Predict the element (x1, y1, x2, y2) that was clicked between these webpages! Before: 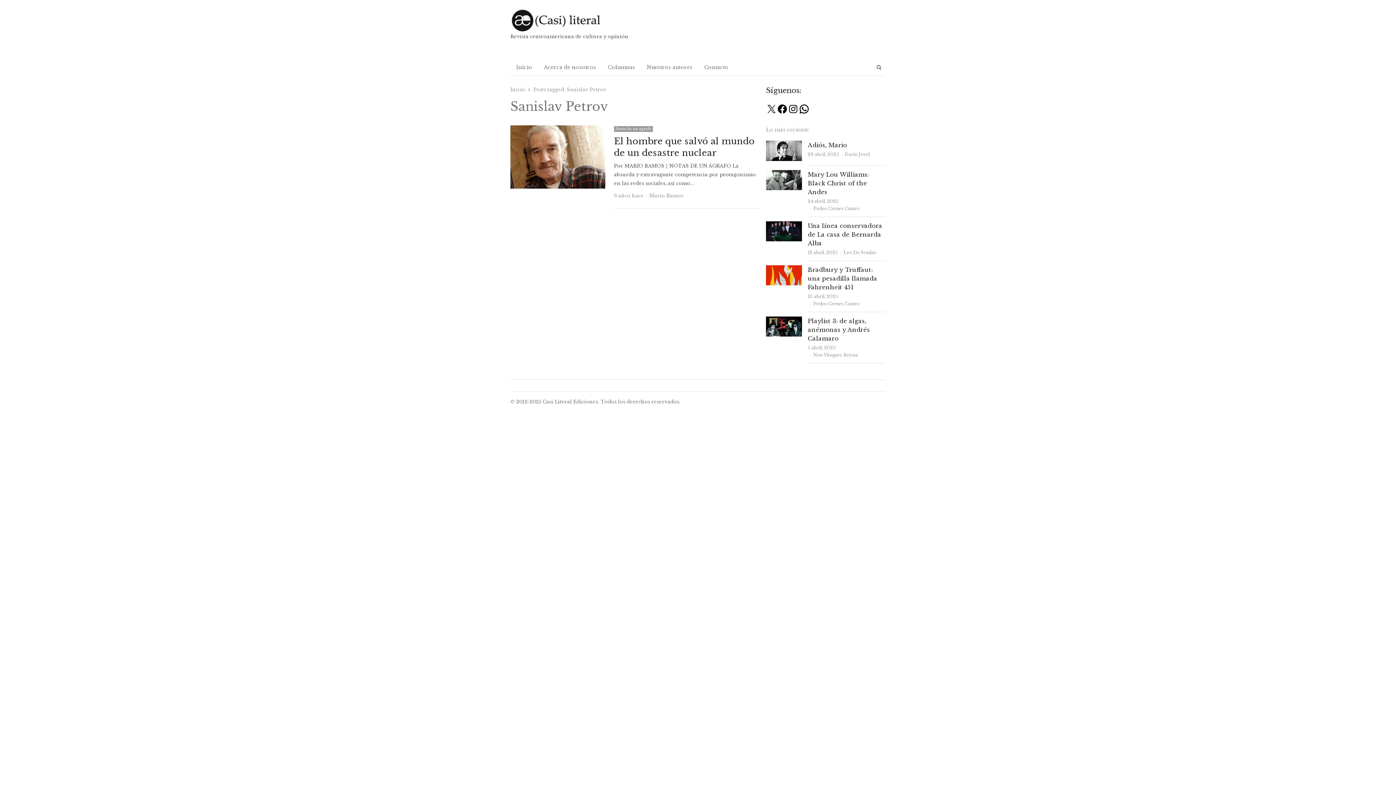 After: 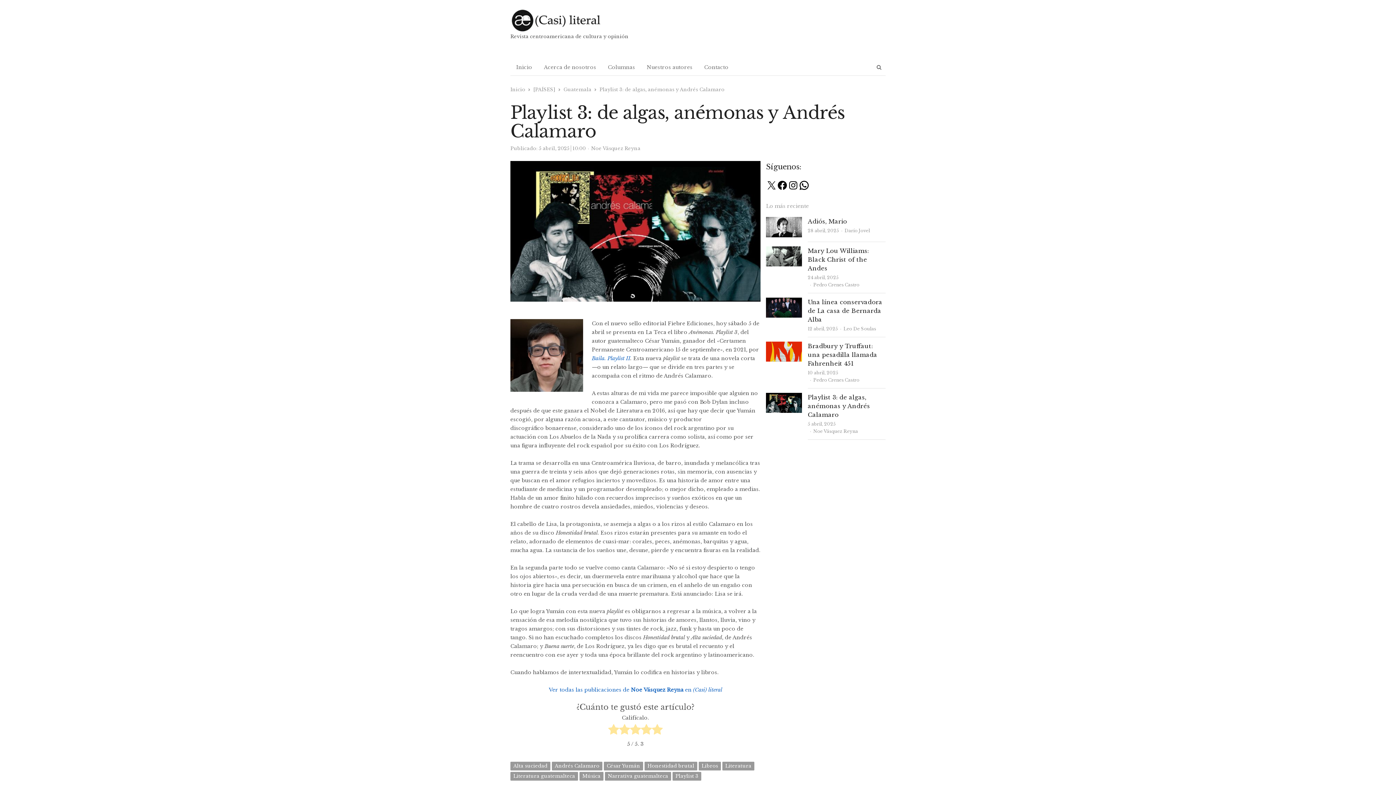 Action: label: Playlist 3: de algas, anémonas y Andrés Calamaro bbox: (808, 317, 870, 342)